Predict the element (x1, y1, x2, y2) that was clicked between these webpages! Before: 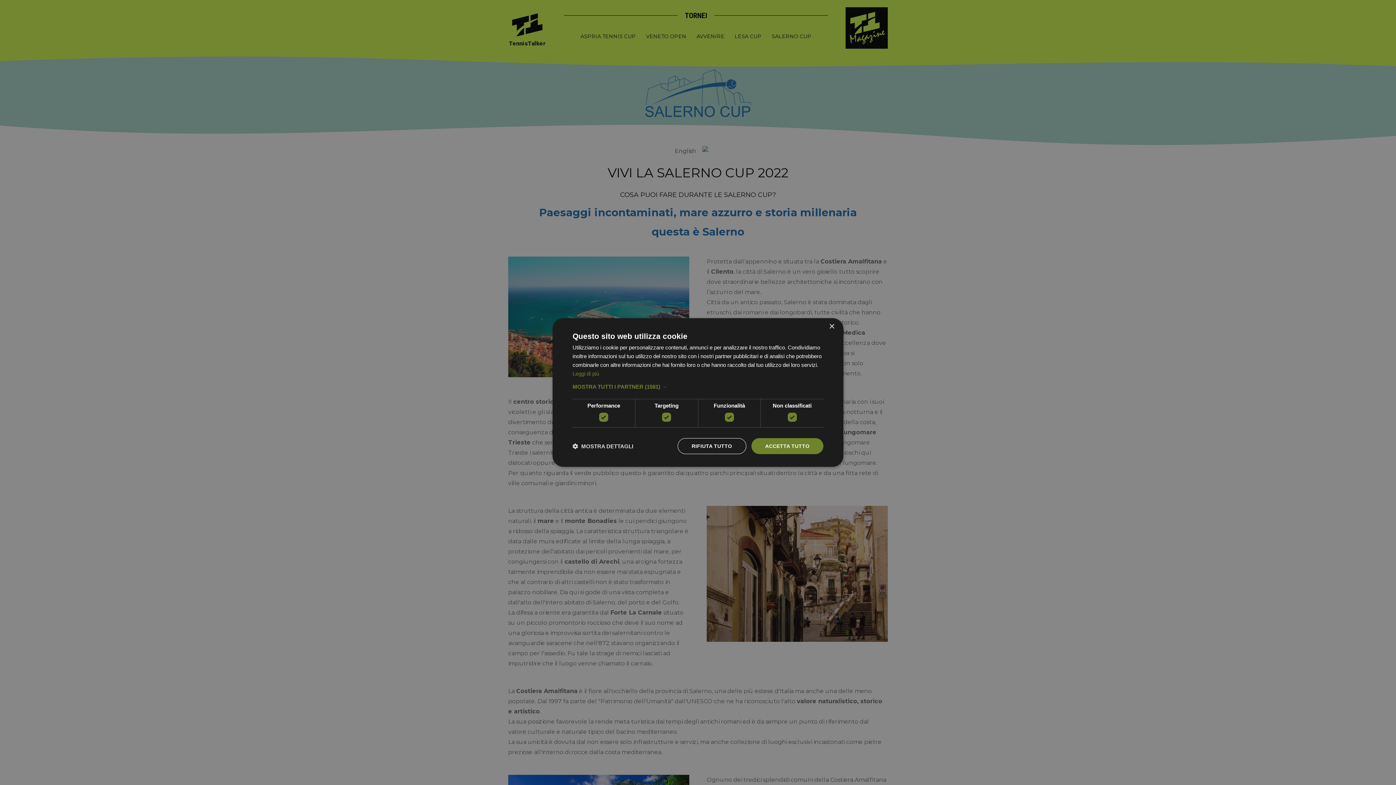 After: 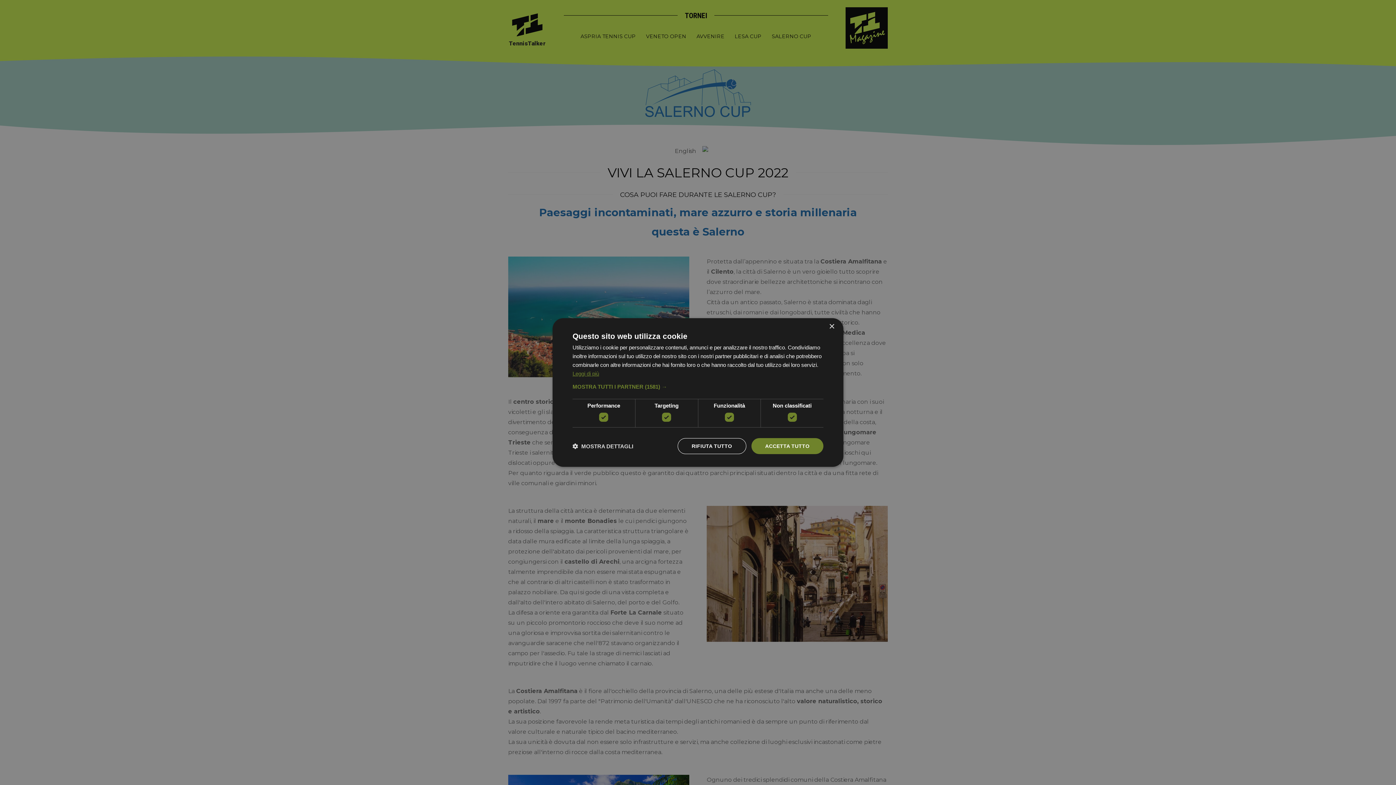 Action: label: Leggi di più, opens a new window bbox: (572, 370, 599, 376)